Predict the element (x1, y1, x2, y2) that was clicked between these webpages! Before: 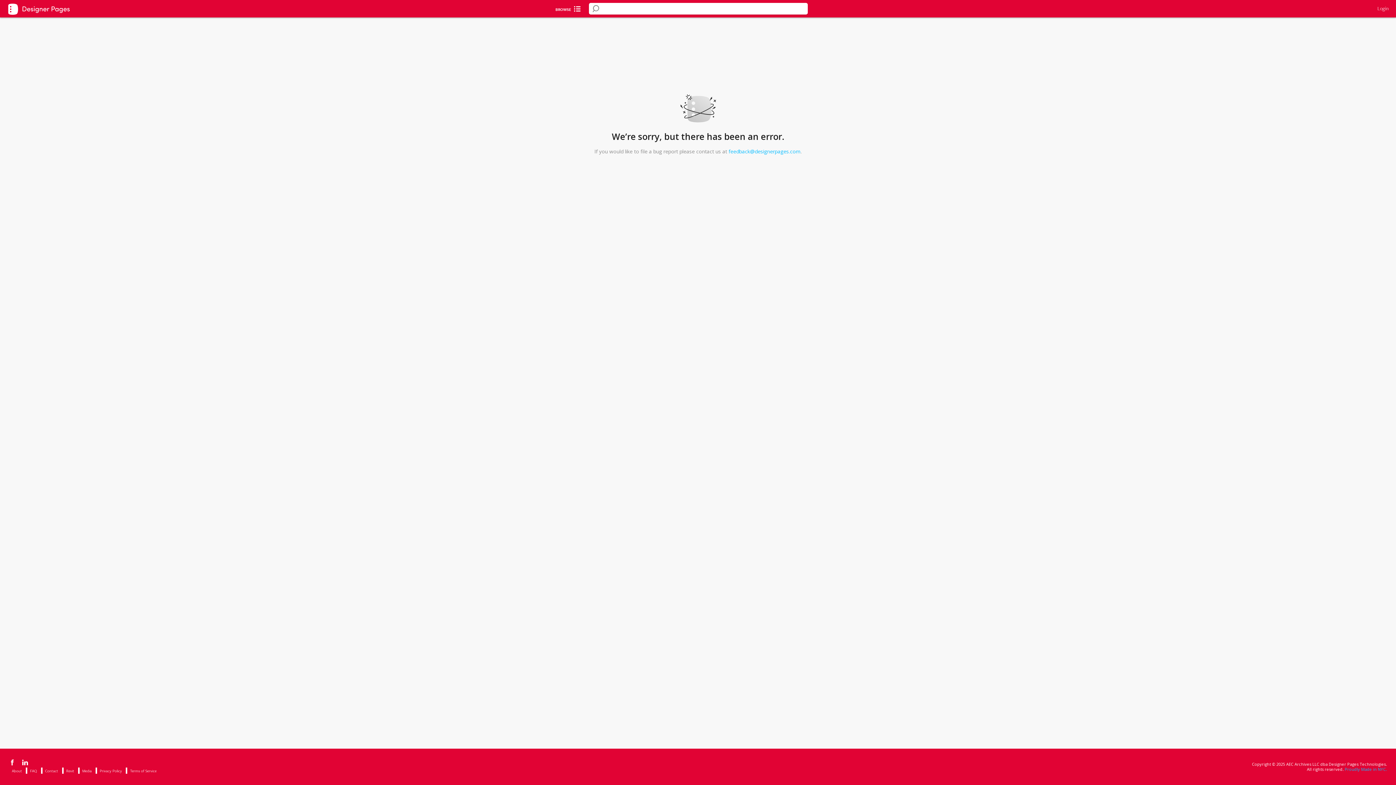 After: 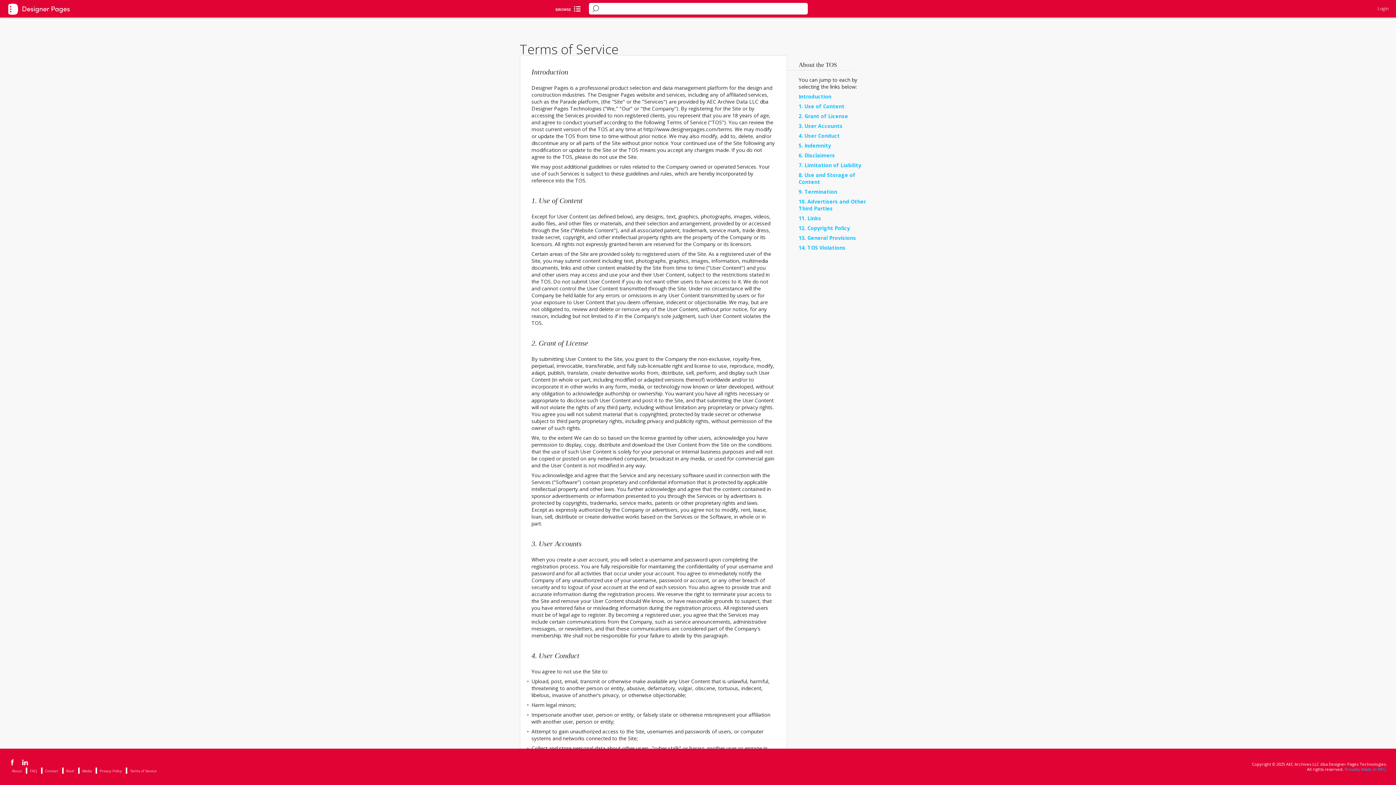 Action: label: Terms of Service bbox: (130, 768, 156, 774)